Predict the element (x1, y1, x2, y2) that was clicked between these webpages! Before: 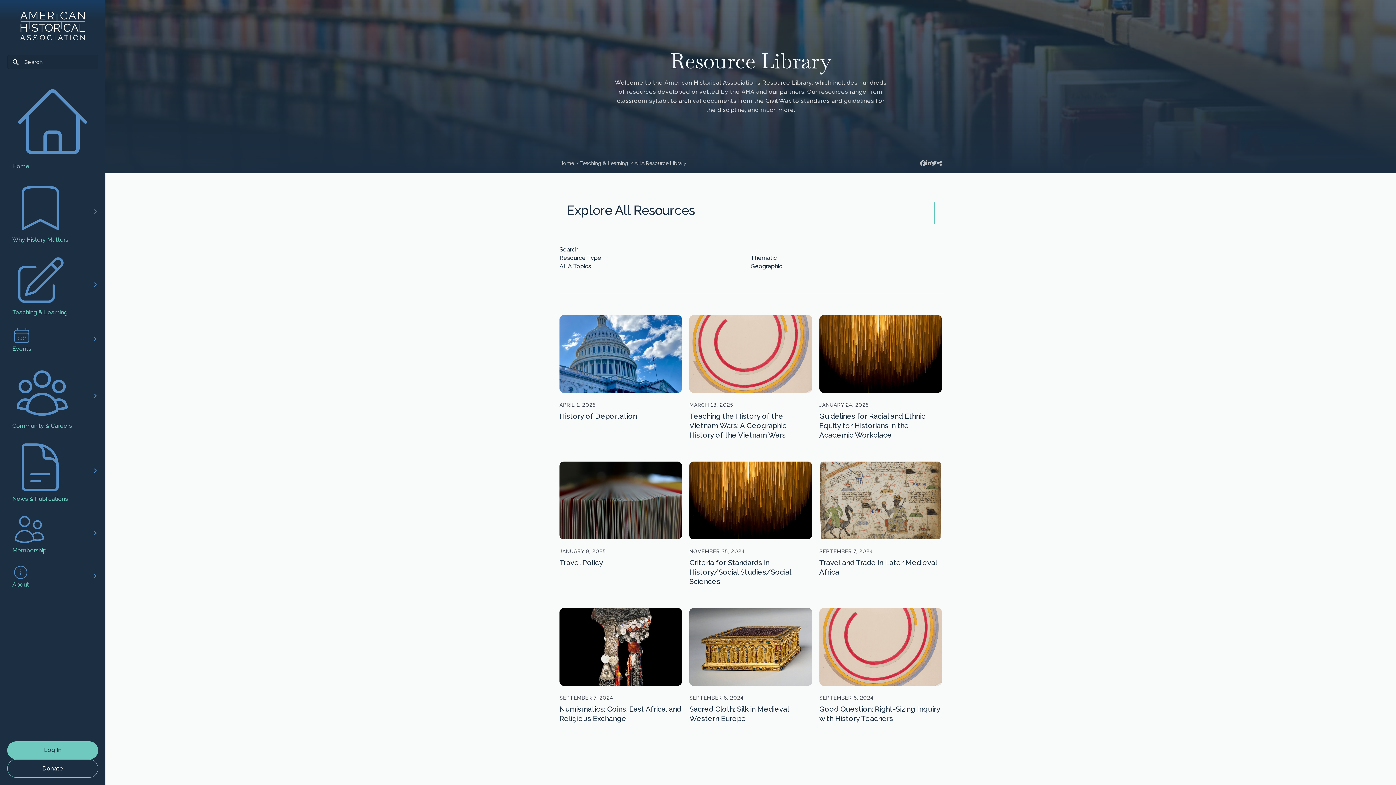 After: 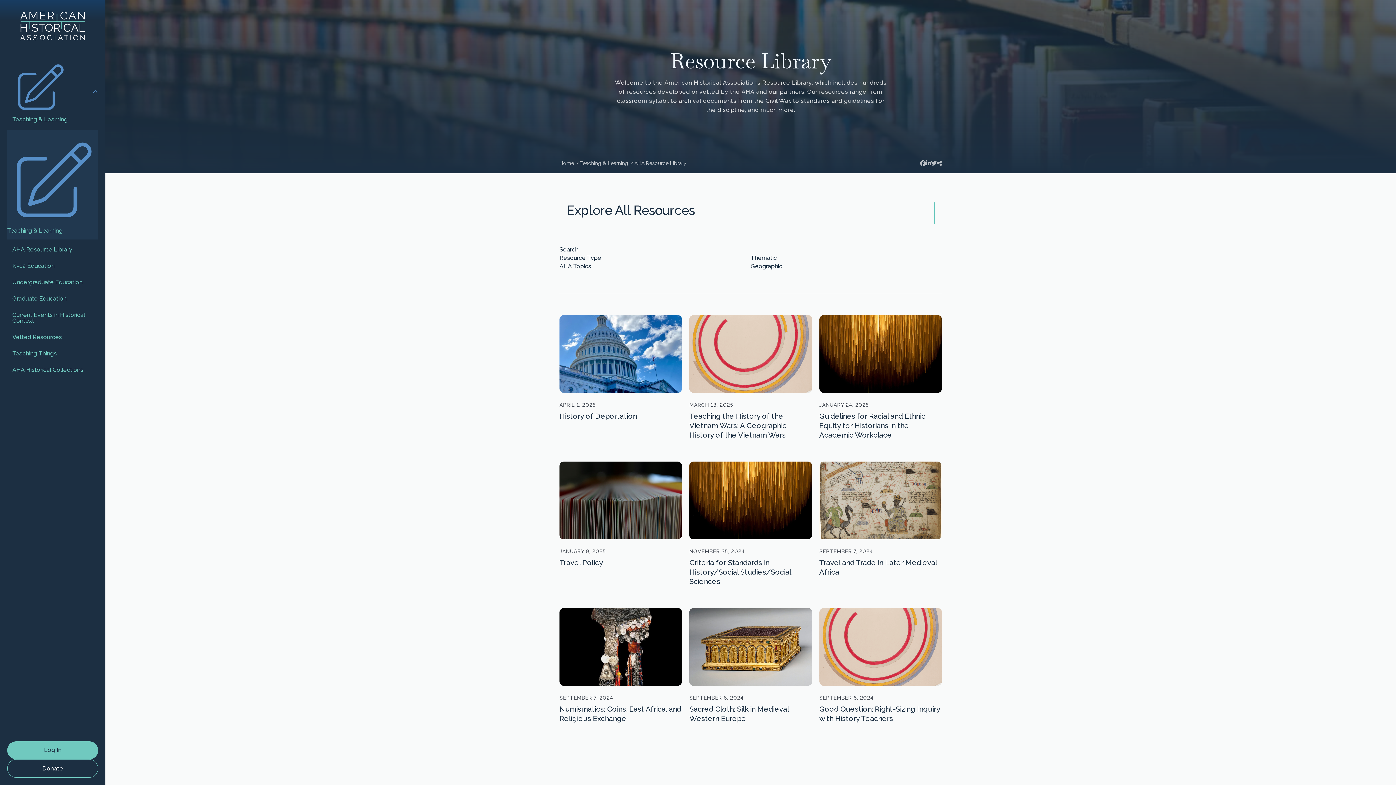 Action: label: Teaching & Learning bbox: (7, 248, 77, 320)